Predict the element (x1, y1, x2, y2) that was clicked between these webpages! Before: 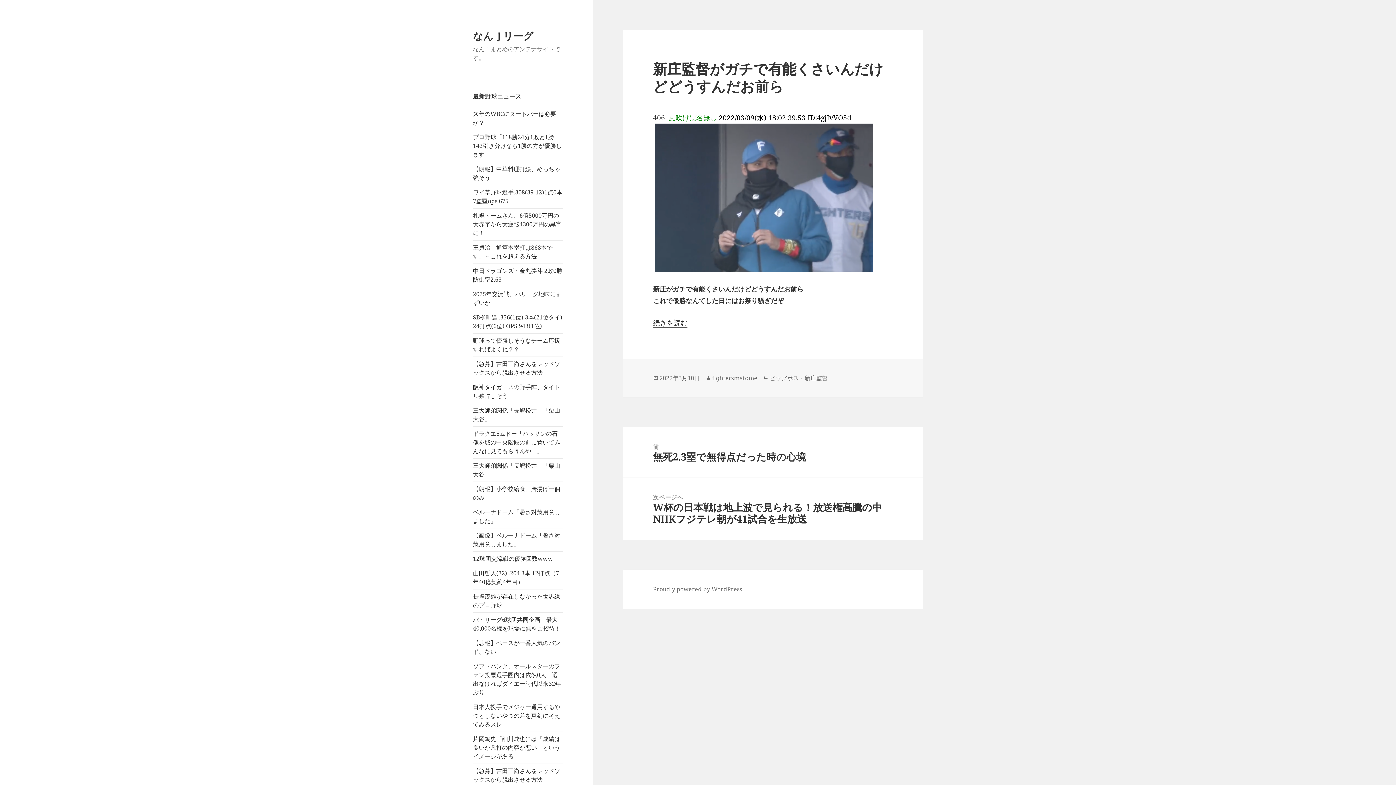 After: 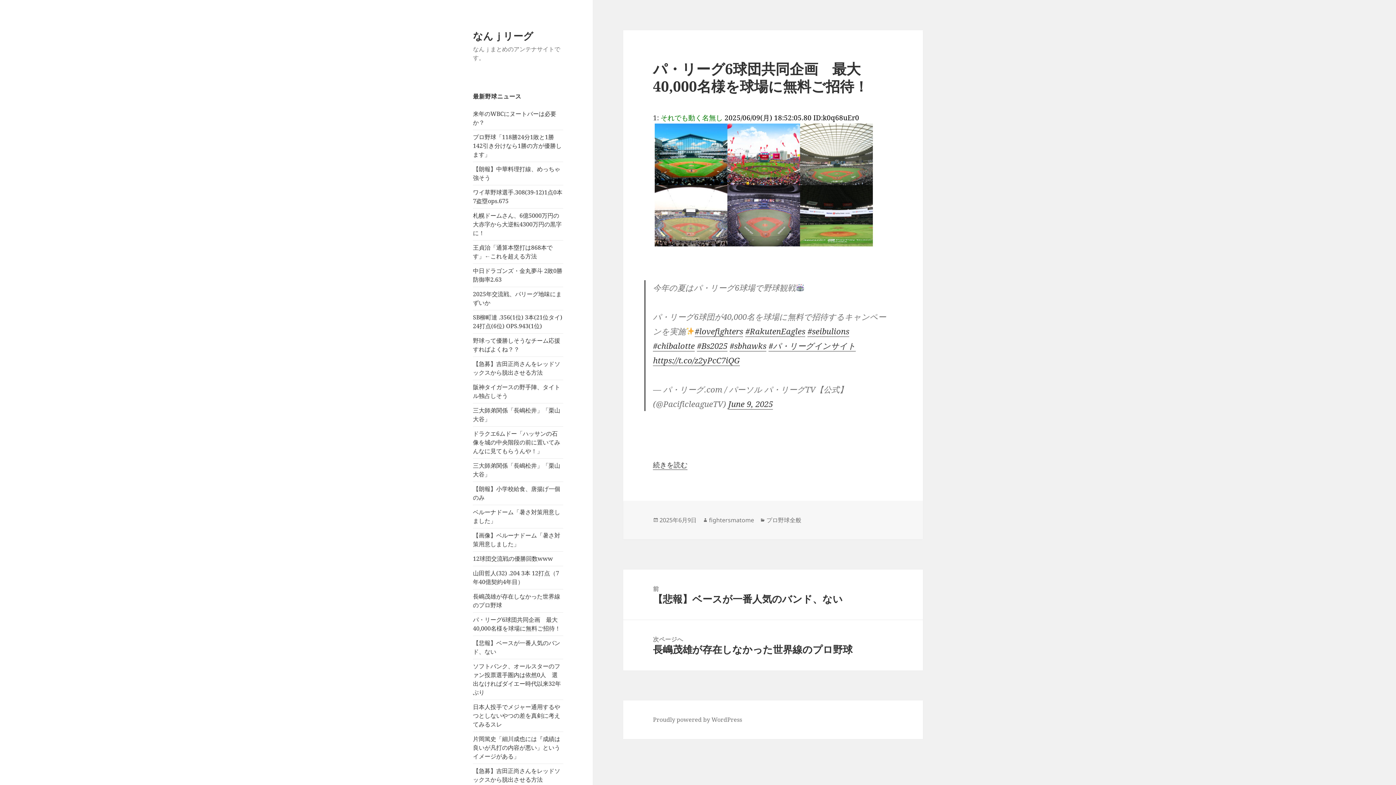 Action: bbox: (473, 616, 560, 632) label: パ・リーグ6球団共同企画　最大40,000名様を球場に無料ご招待！